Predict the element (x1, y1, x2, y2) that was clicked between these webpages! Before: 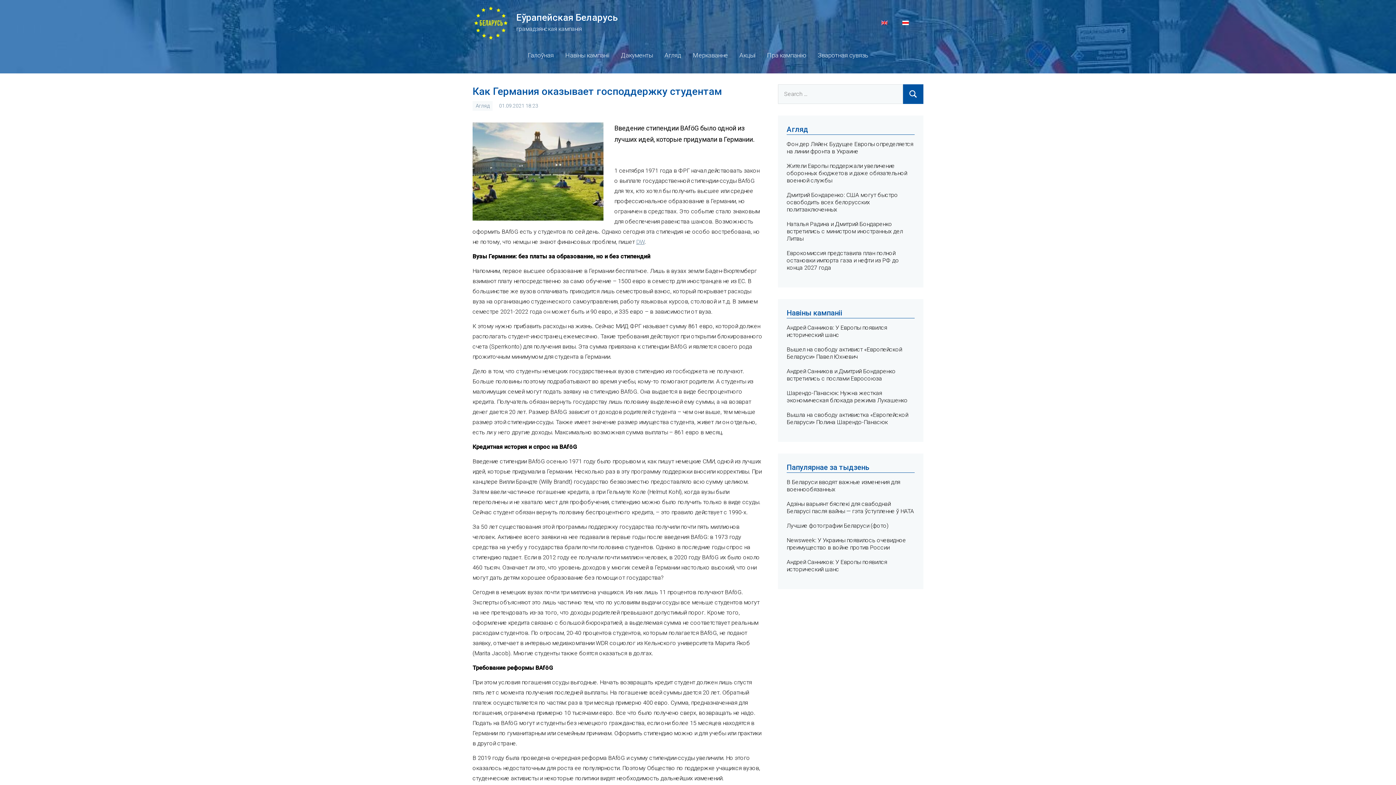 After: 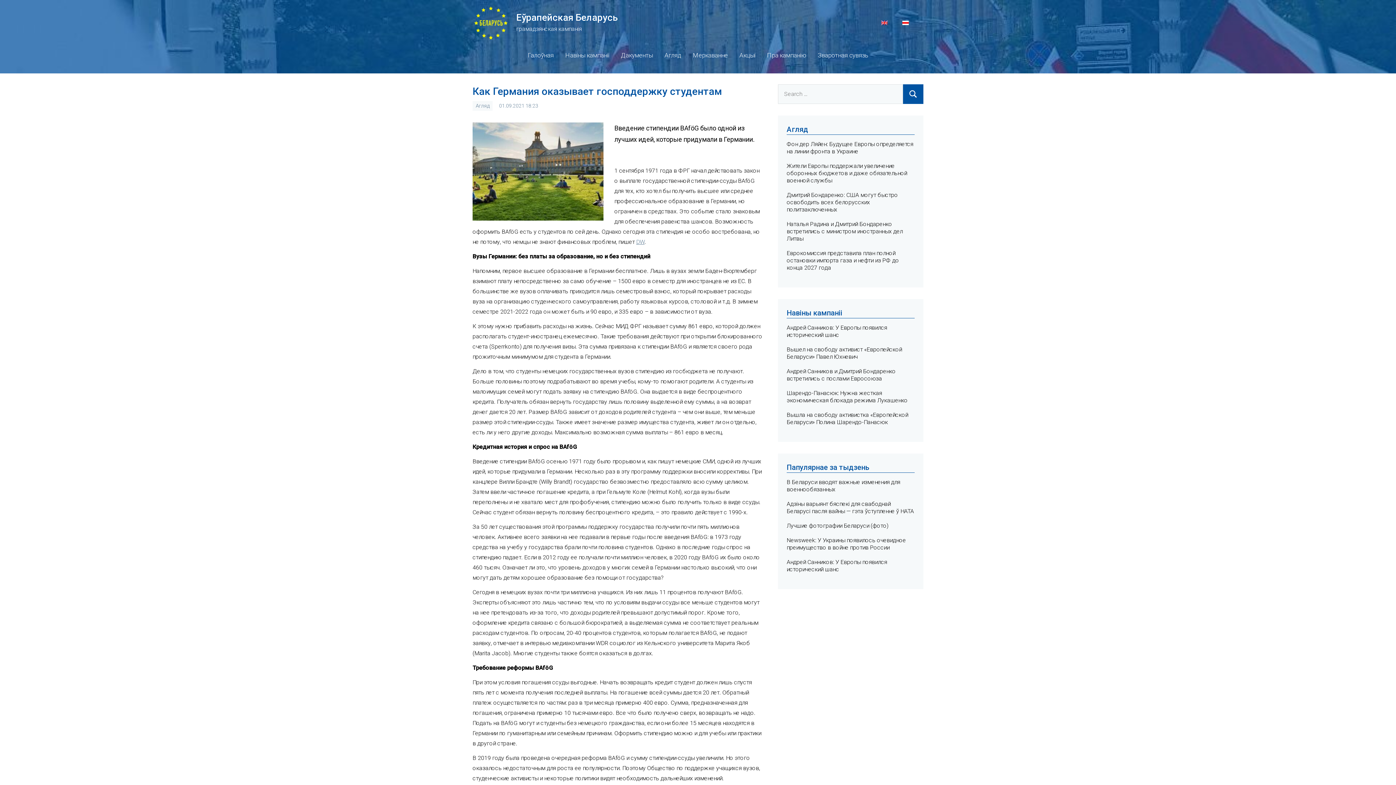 Action: bbox: (499, 103, 538, 108) label: 01.09.2021 18:23